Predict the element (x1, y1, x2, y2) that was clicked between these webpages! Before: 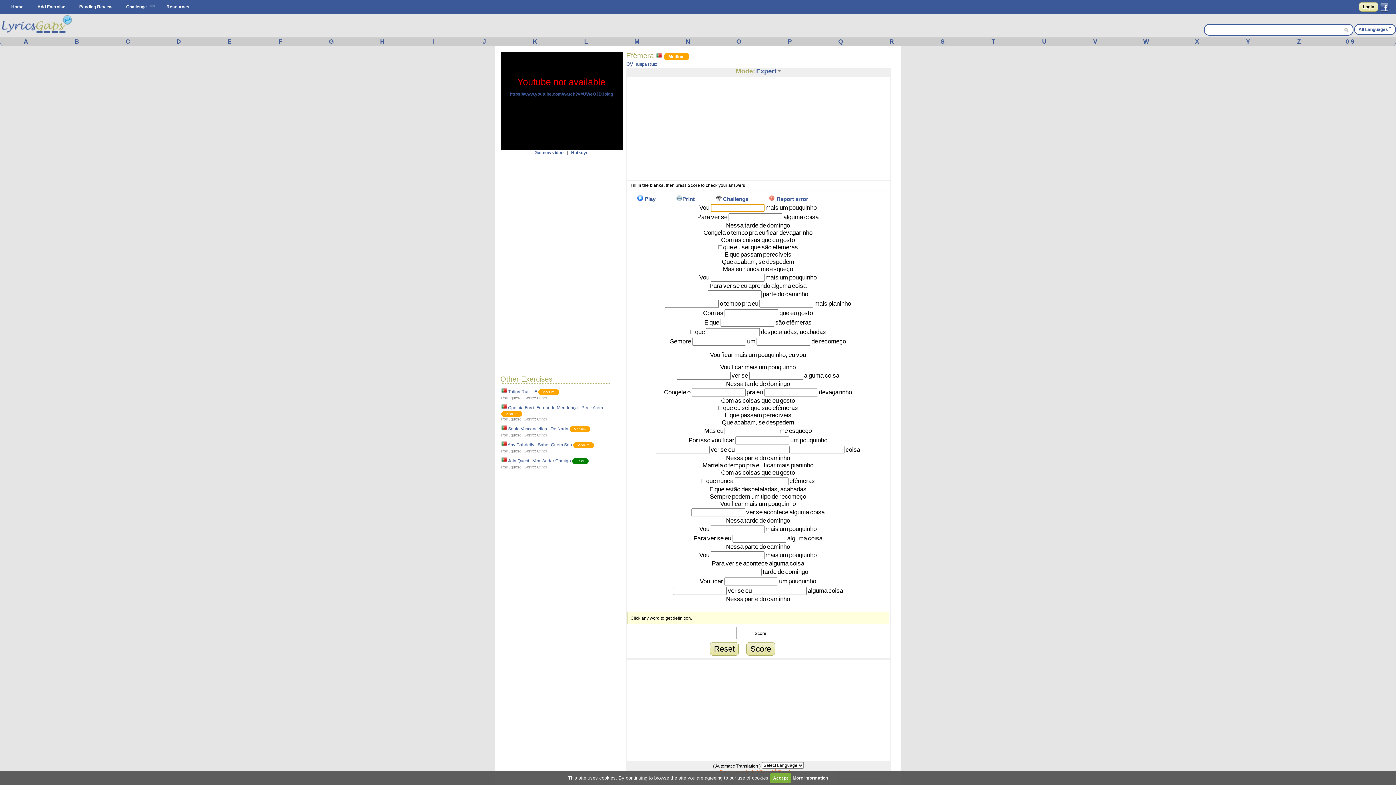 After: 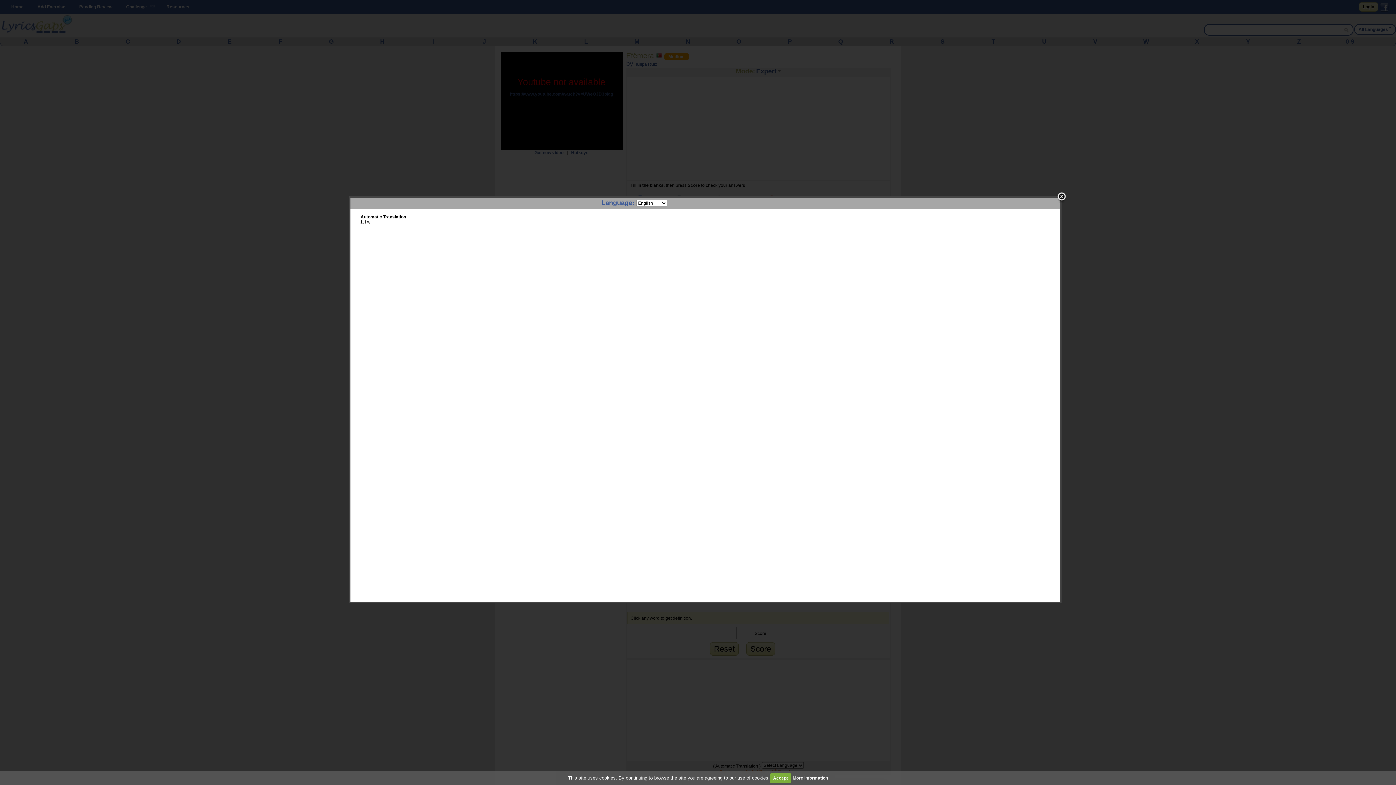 Action: bbox: (720, 364, 730, 370) label: Vou